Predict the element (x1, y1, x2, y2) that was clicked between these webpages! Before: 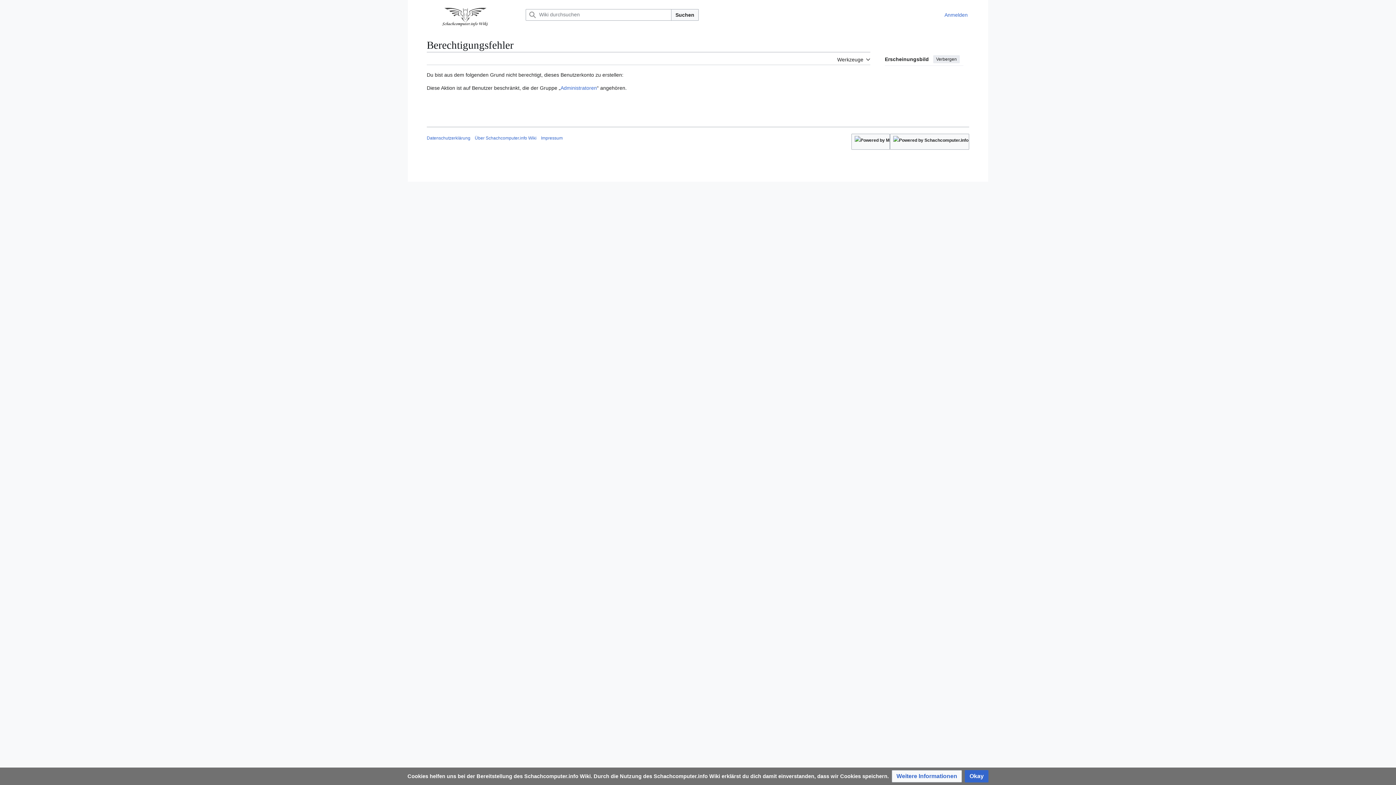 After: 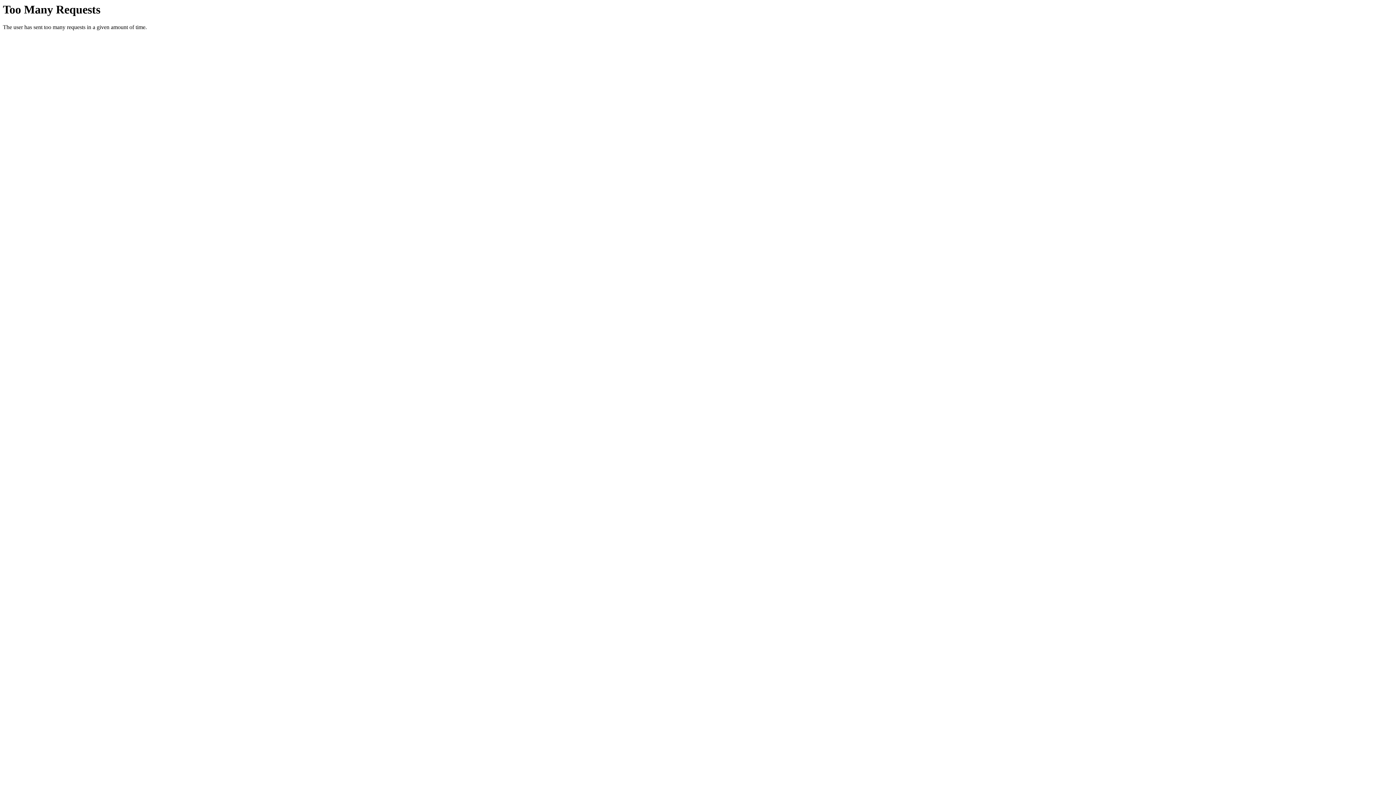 Action: bbox: (671, 8, 698, 20) label: Suchen